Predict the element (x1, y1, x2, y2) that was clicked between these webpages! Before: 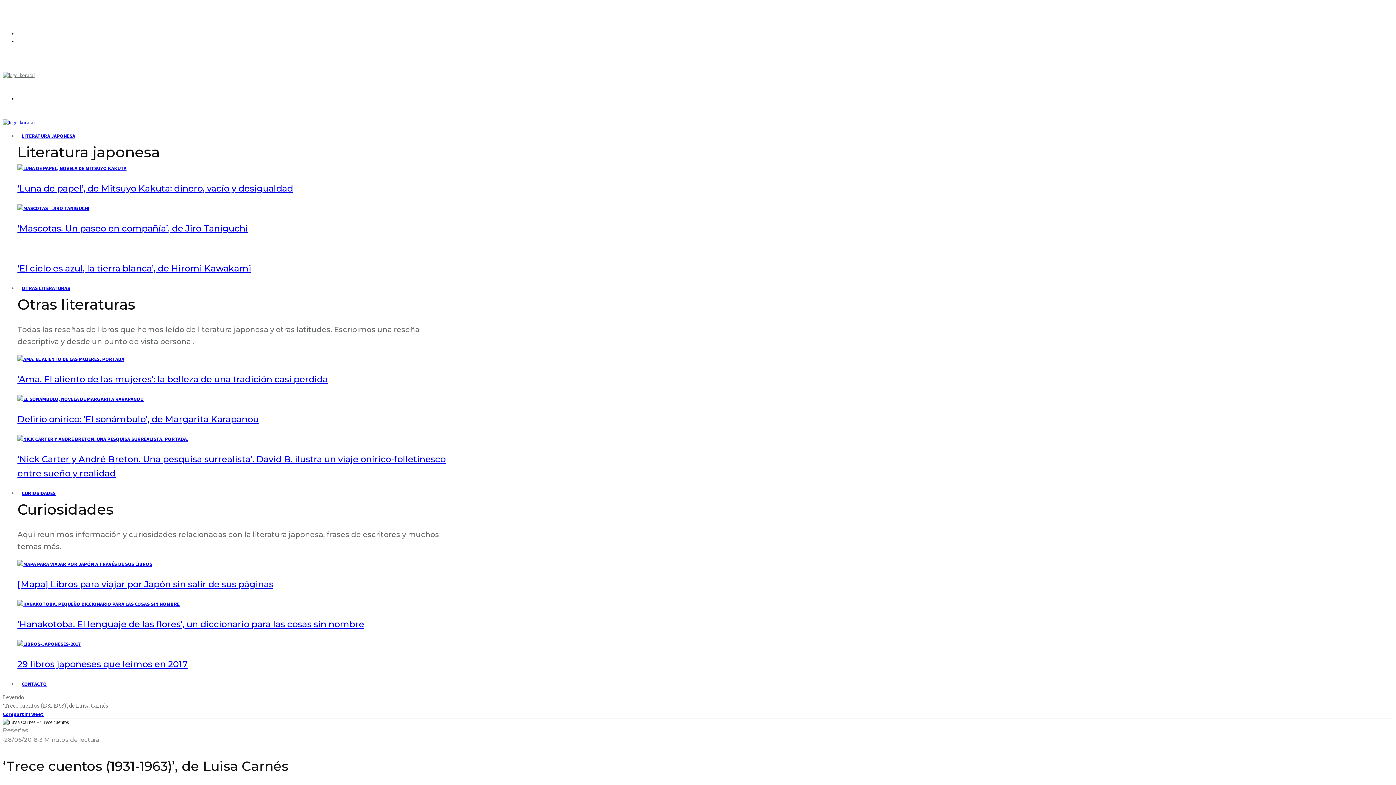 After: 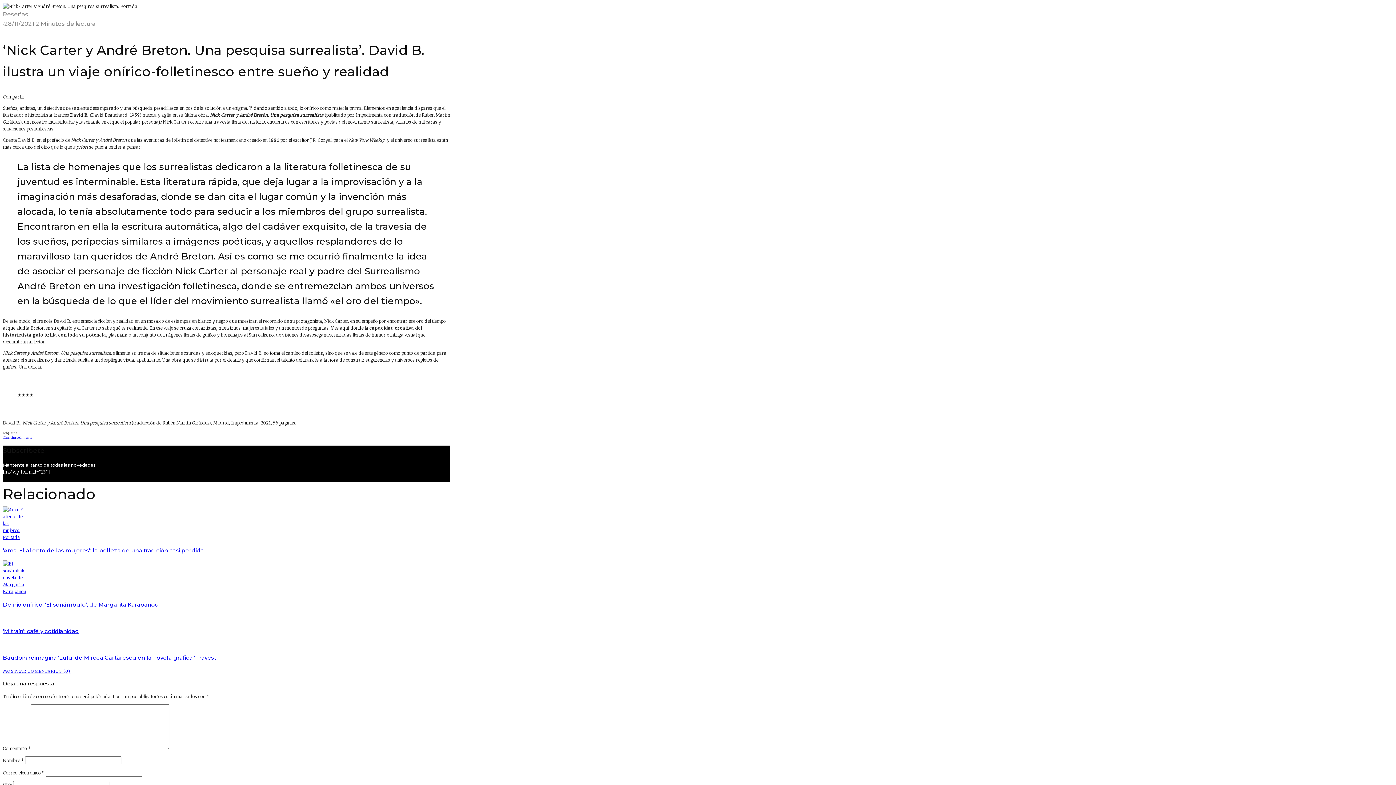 Action: bbox: (17, 436, 188, 442)